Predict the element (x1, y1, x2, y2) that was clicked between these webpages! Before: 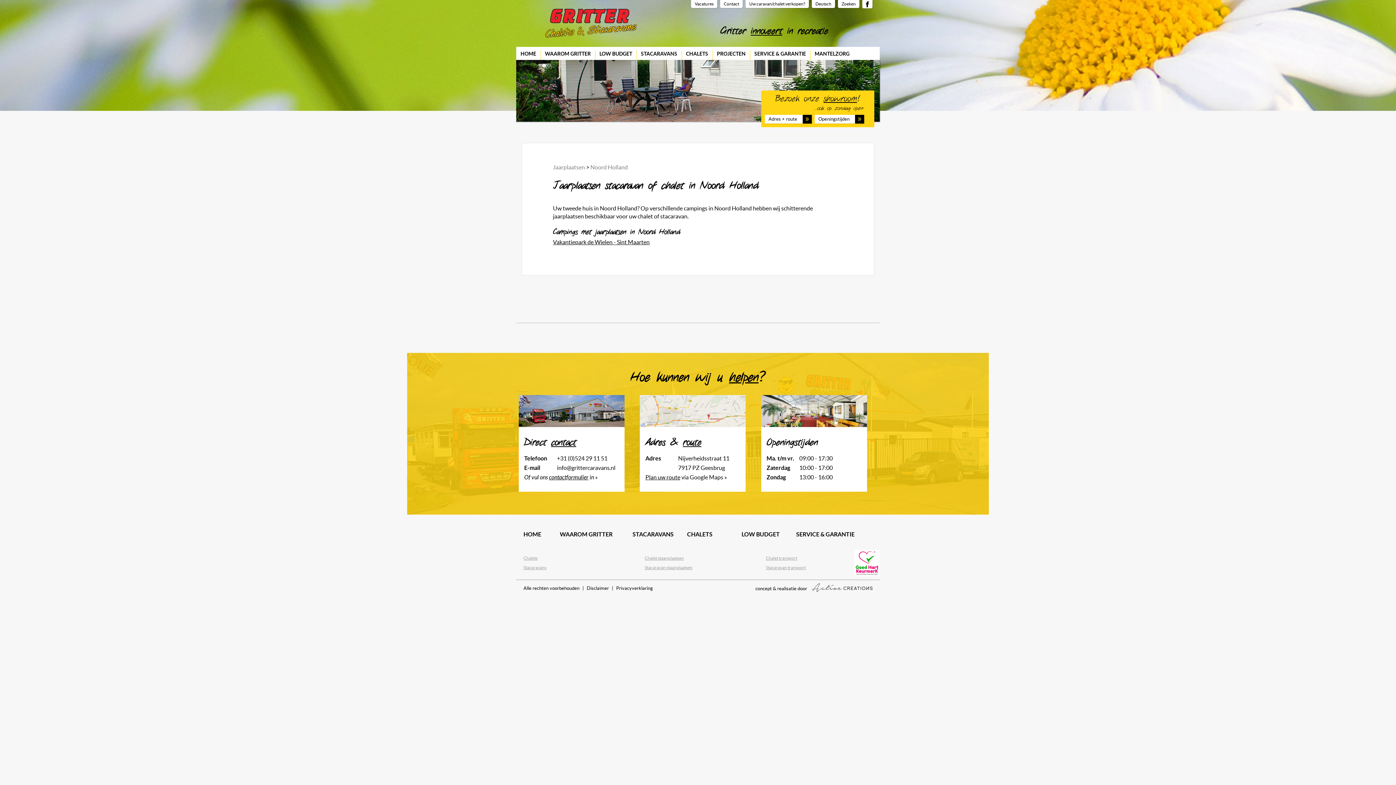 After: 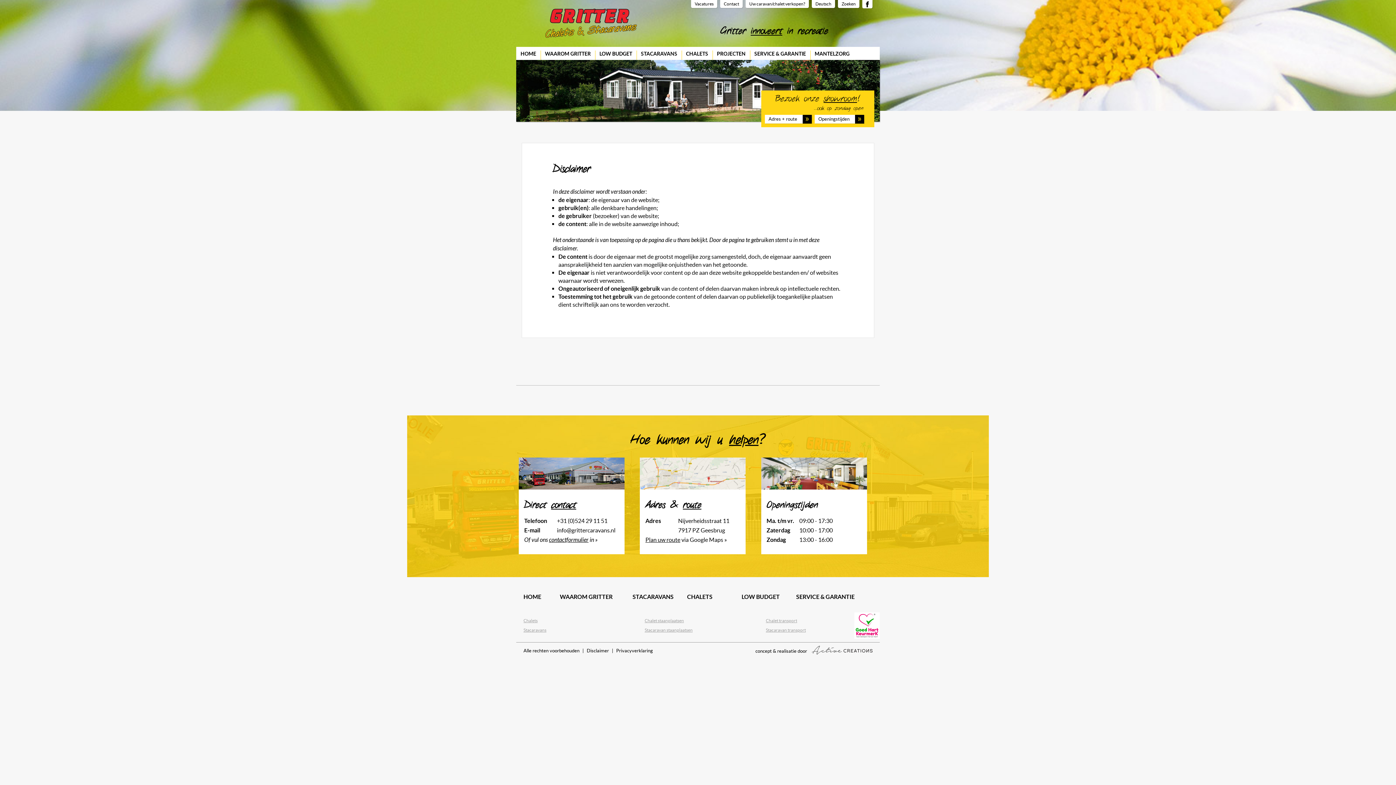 Action: label: Disclaimer bbox: (586, 585, 609, 591)